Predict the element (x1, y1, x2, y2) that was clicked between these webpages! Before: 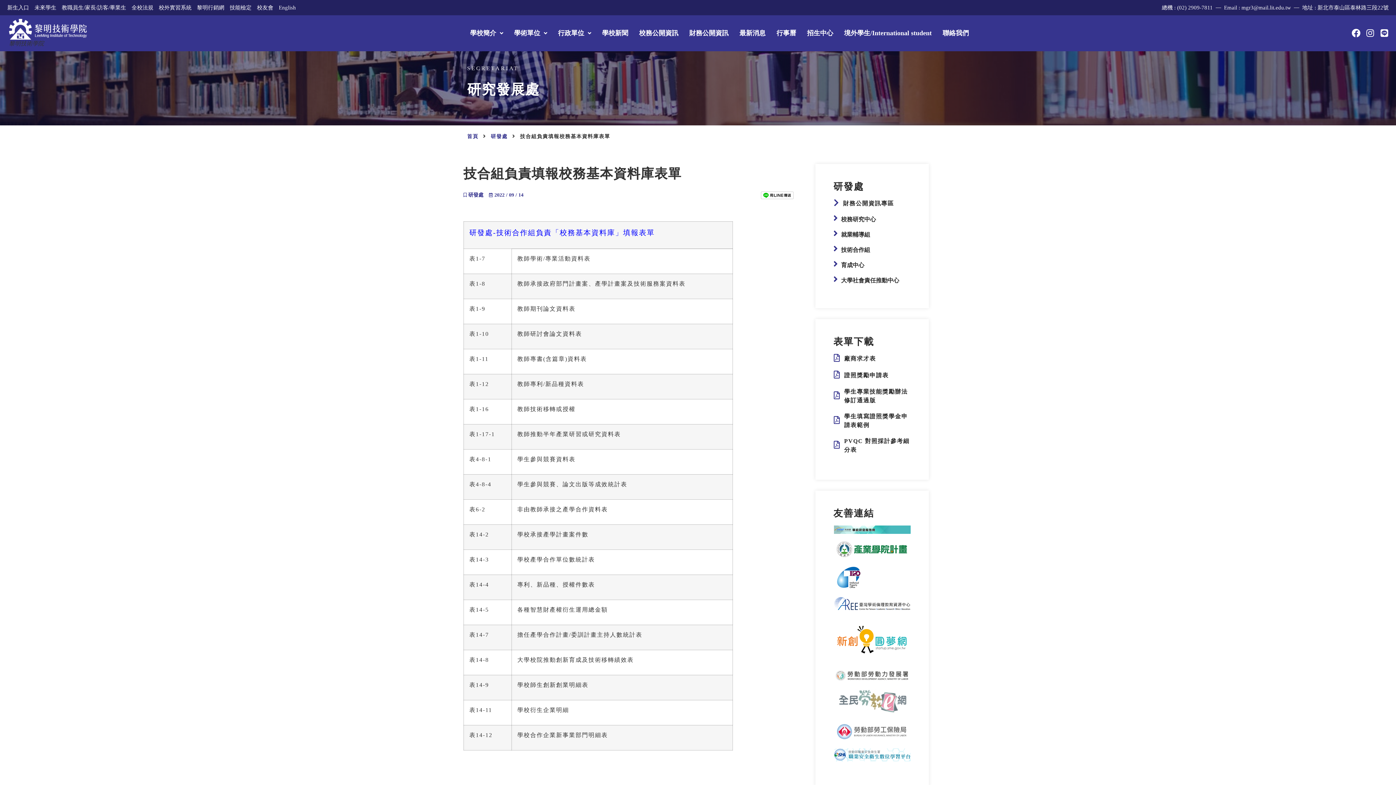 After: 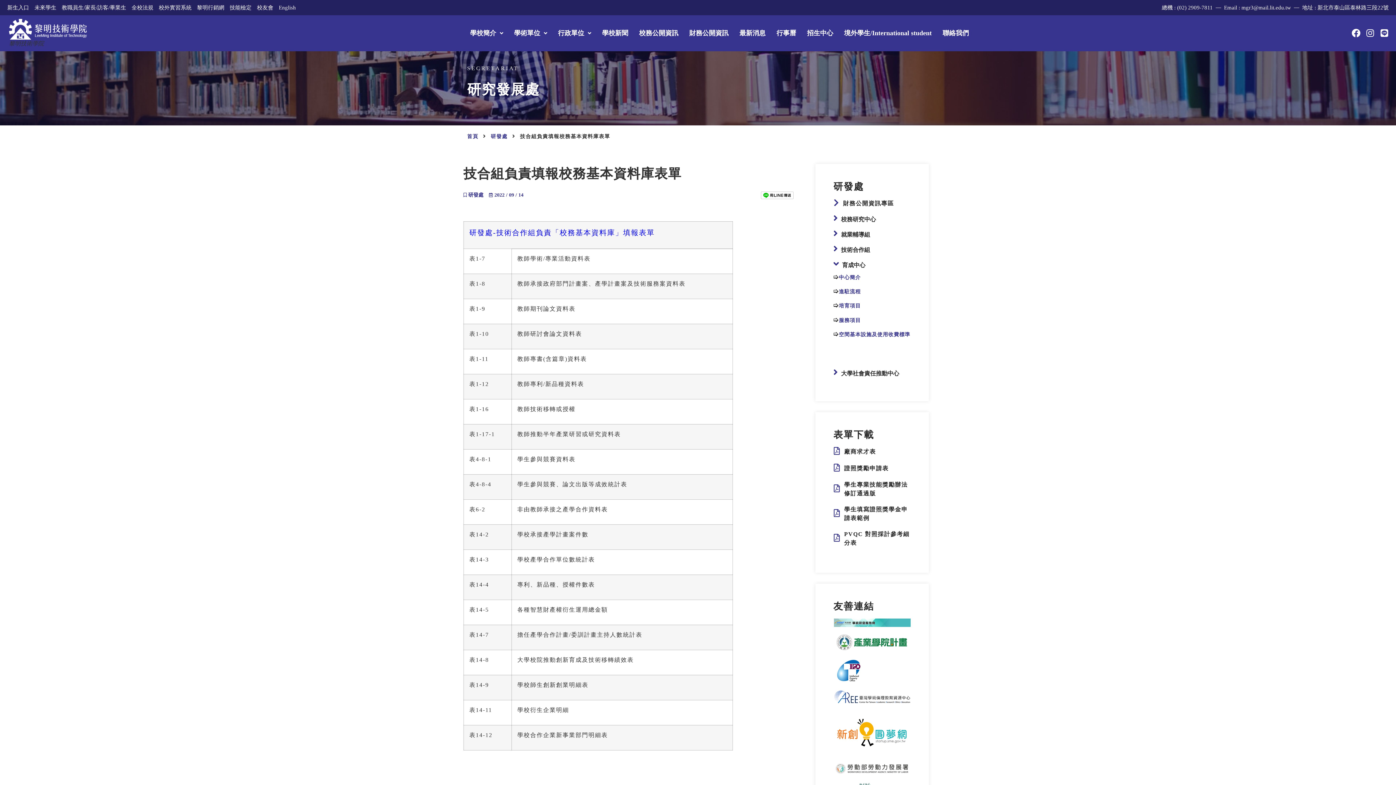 Action: bbox: (833, 259, 910, 269) label:  育成中心